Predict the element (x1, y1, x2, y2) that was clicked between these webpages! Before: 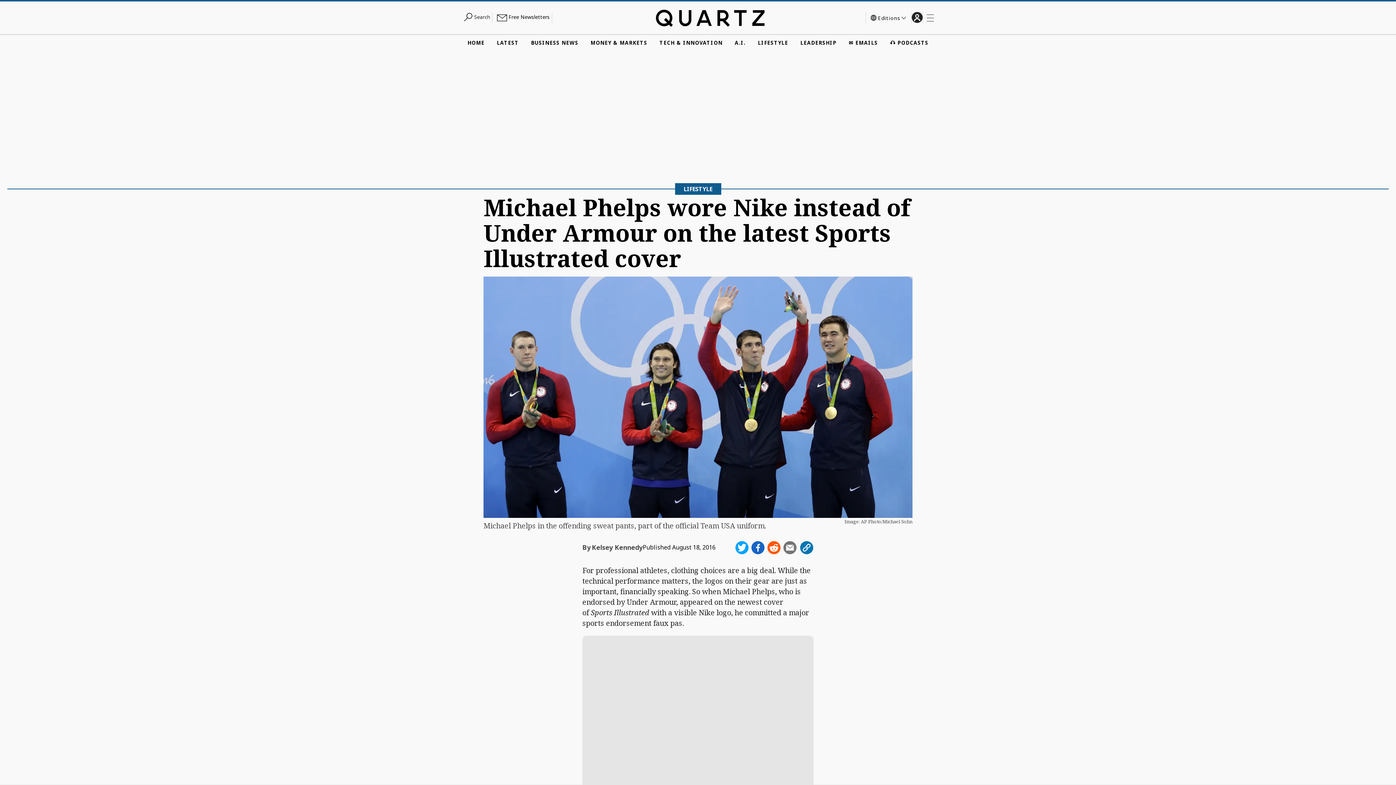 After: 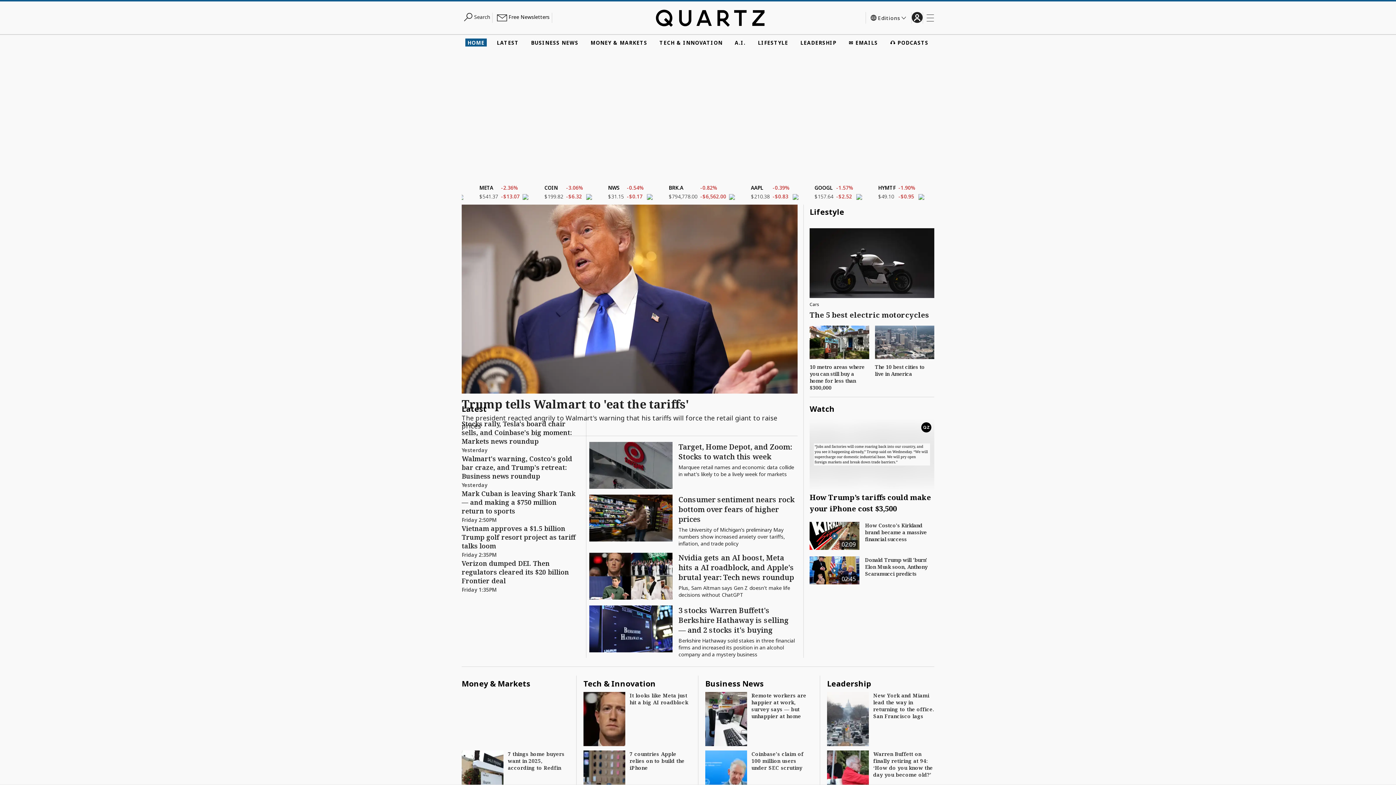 Action: bbox: (655, 2, 764, 33)